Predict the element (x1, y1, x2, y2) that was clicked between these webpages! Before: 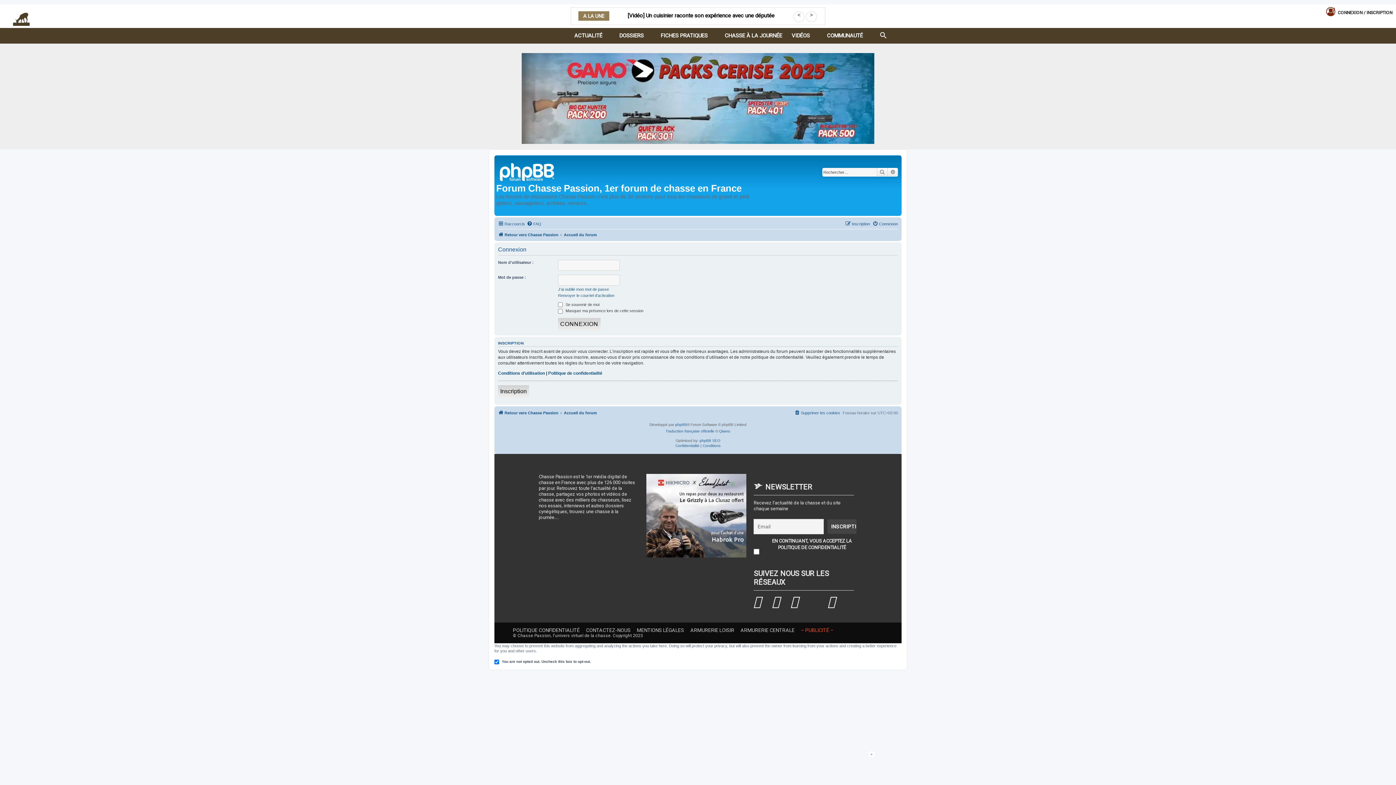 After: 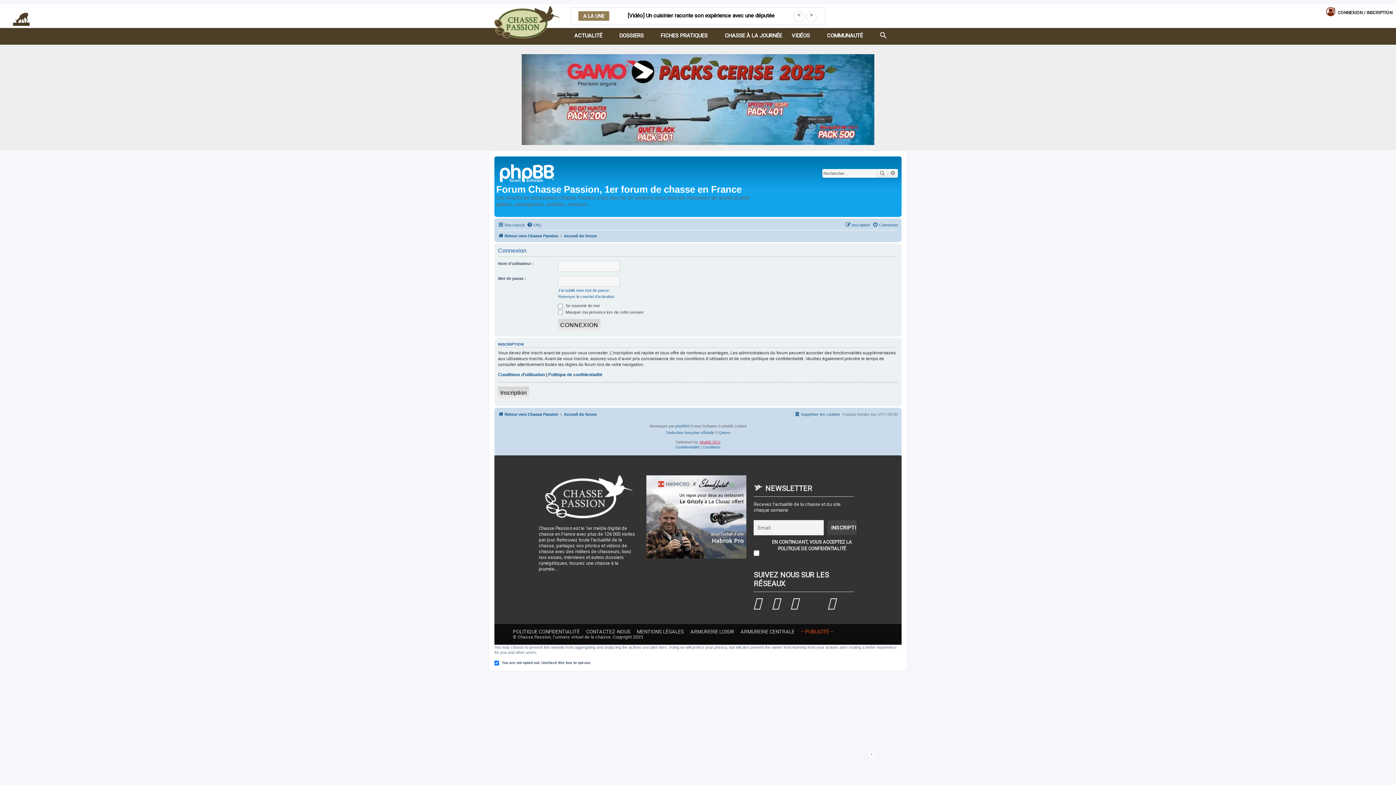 Action: label: phpBB SEO bbox: (699, 439, 720, 443)